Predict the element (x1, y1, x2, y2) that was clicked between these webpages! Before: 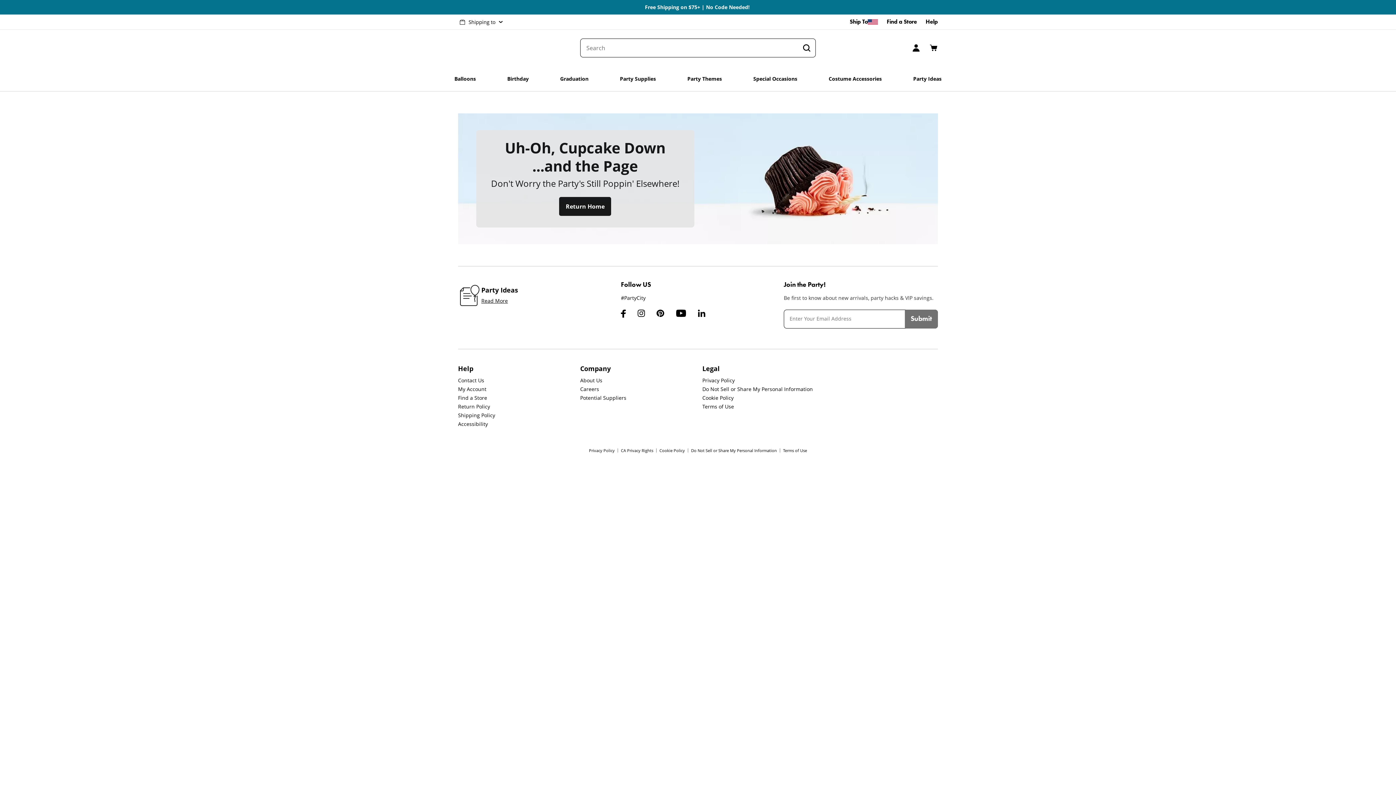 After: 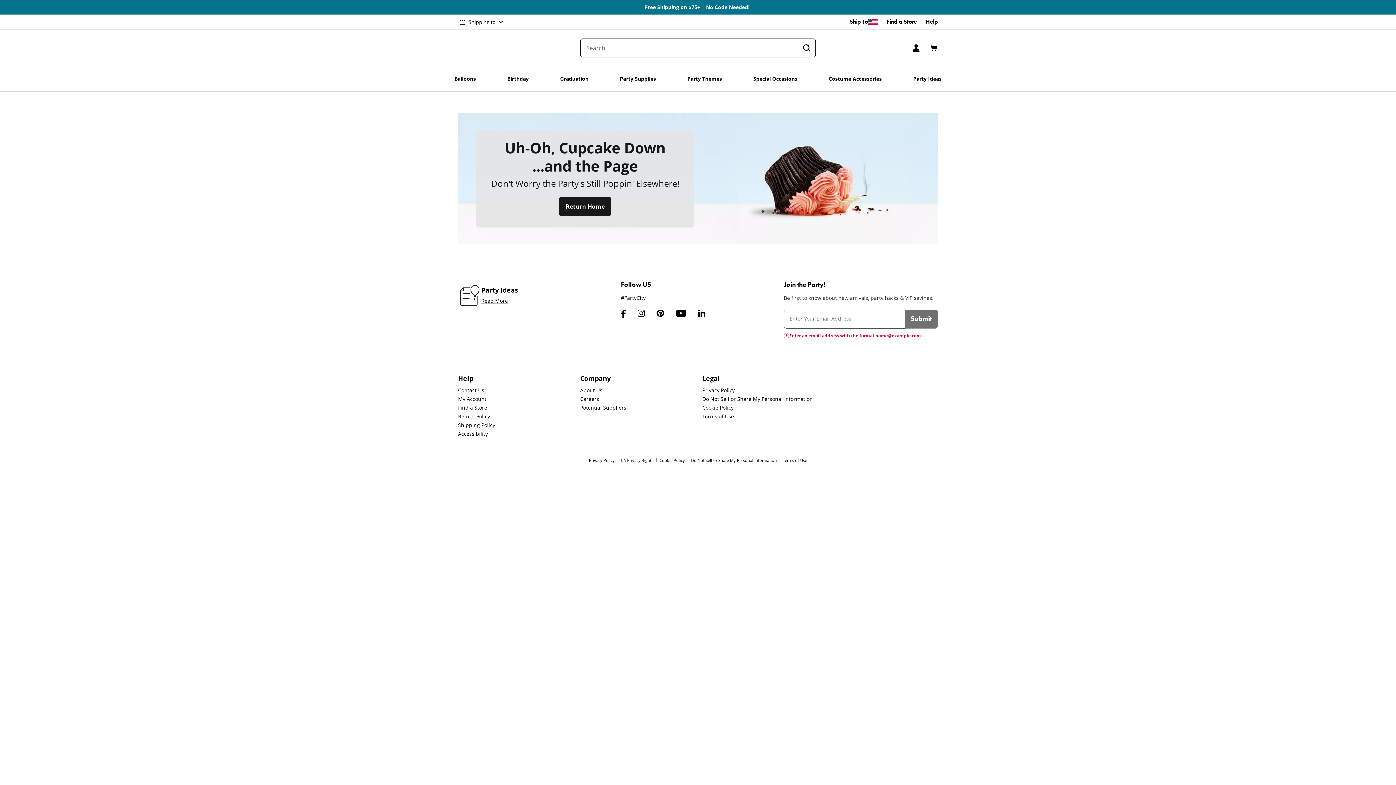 Action: label: Submit bbox: (905, 309, 938, 328)